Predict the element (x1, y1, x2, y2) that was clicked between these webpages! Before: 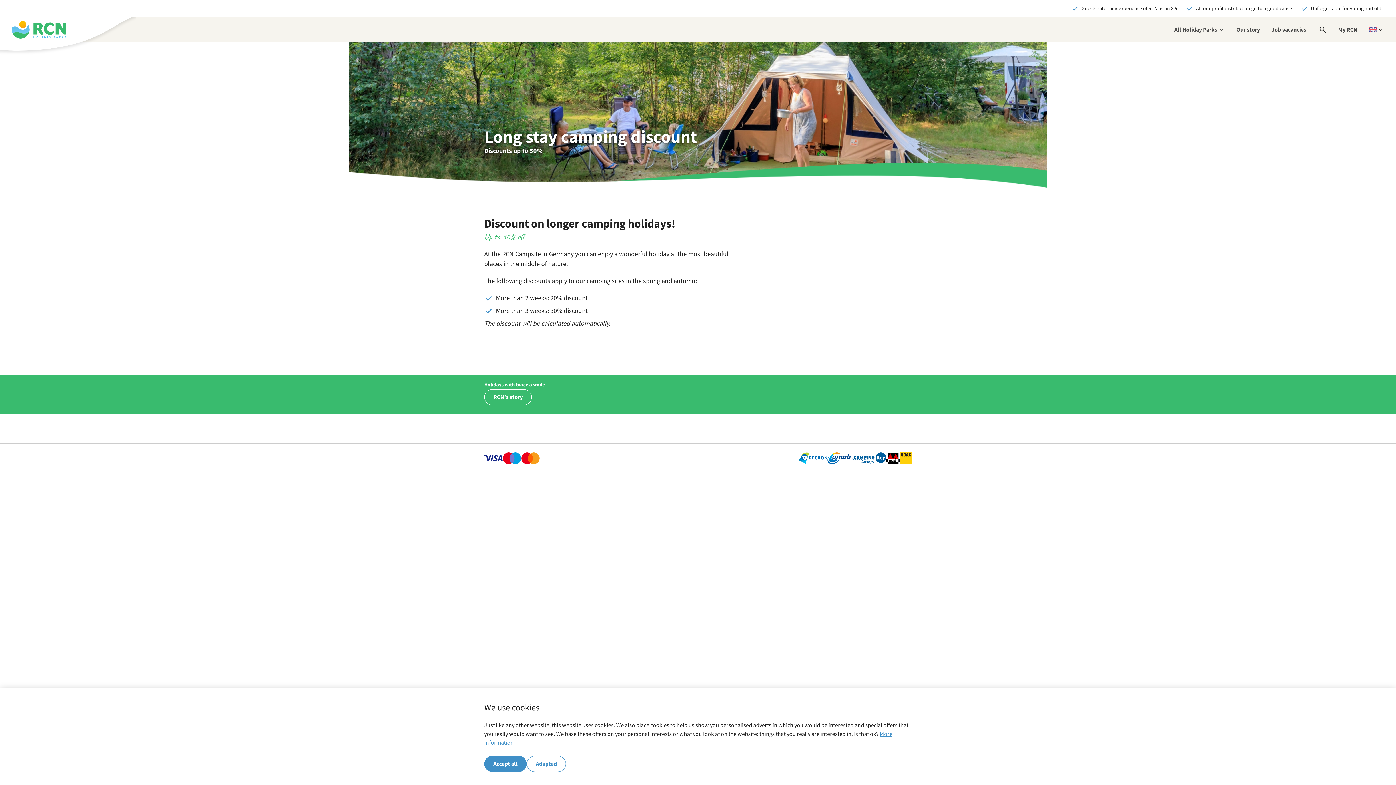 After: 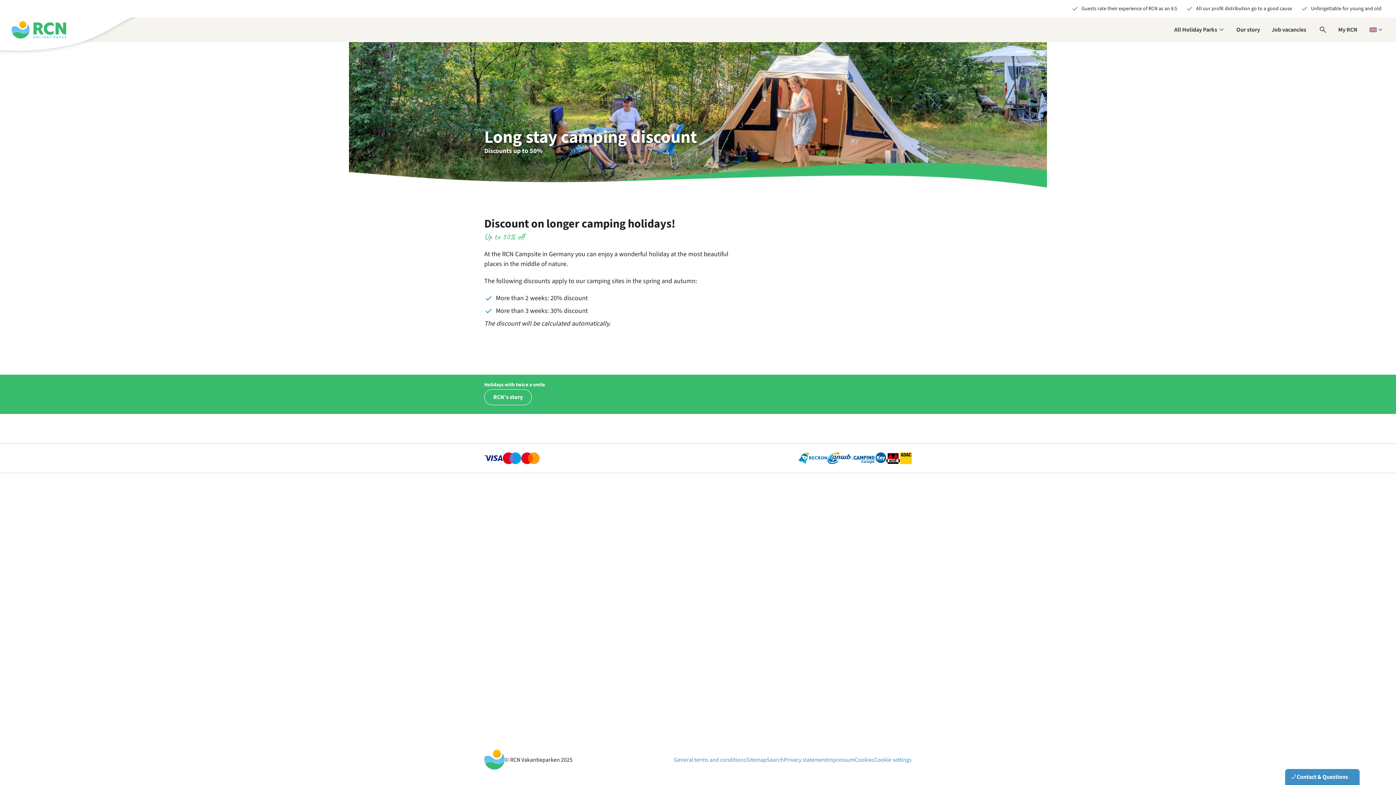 Action: bbox: (484, 756, 526, 772) label: Accept all